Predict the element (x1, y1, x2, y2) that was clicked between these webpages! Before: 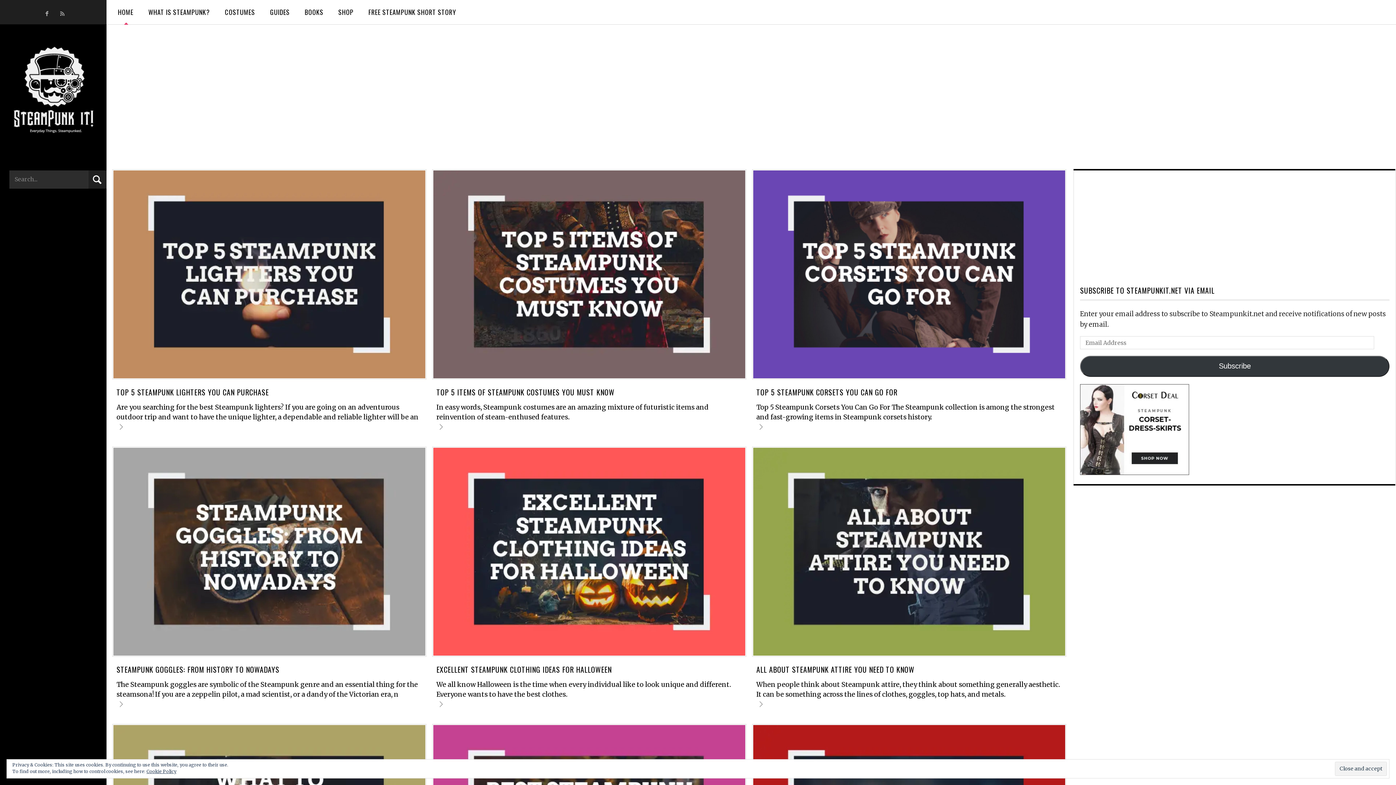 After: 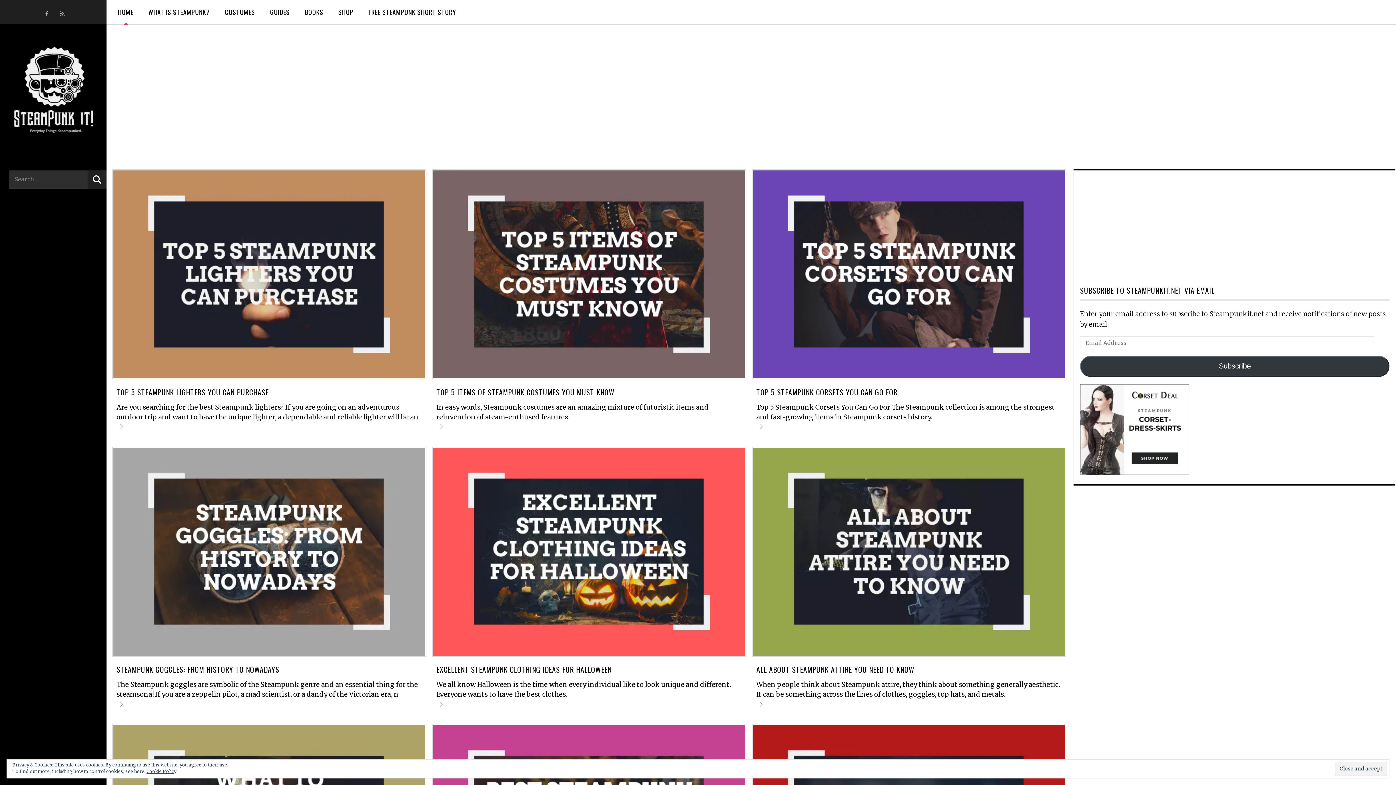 Action: label: HOME bbox: (112, 0, 138, 24)